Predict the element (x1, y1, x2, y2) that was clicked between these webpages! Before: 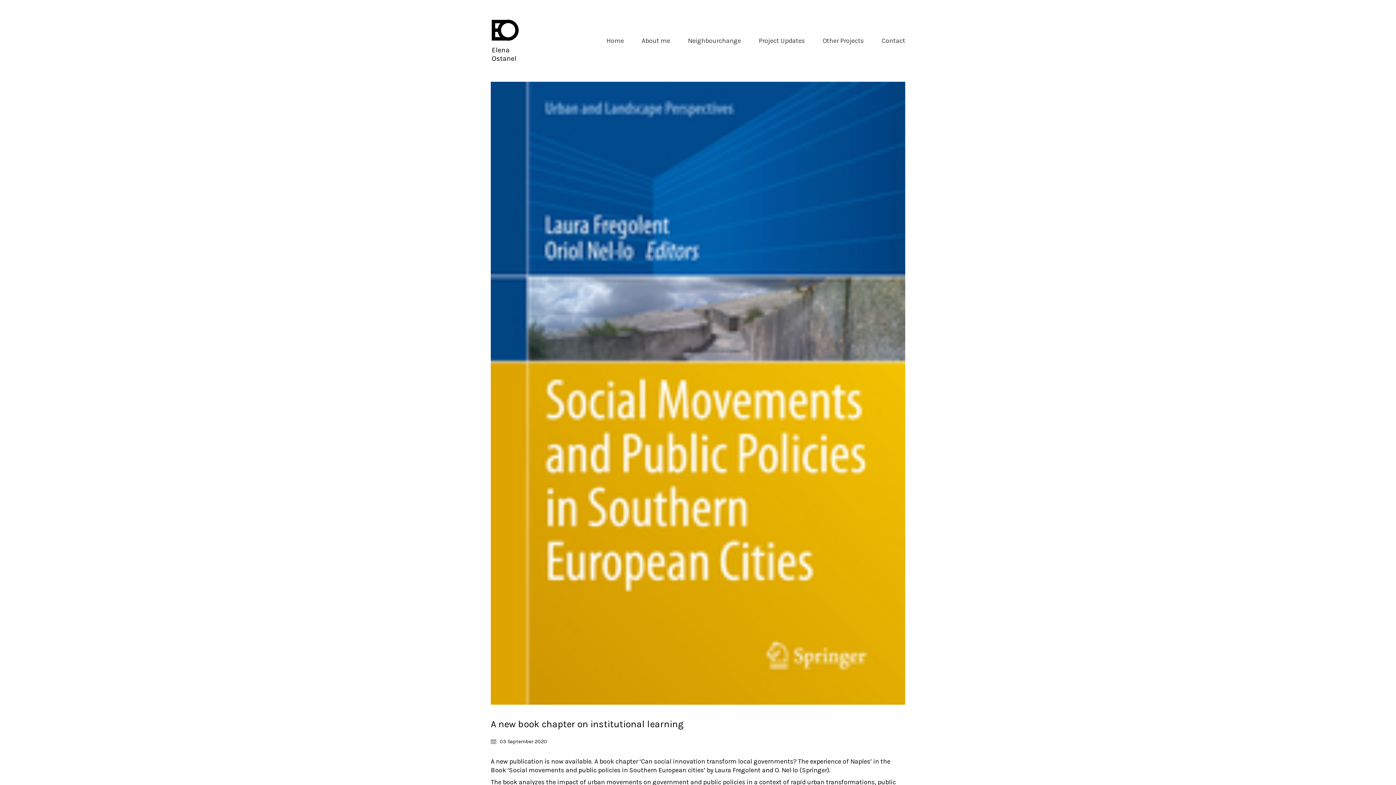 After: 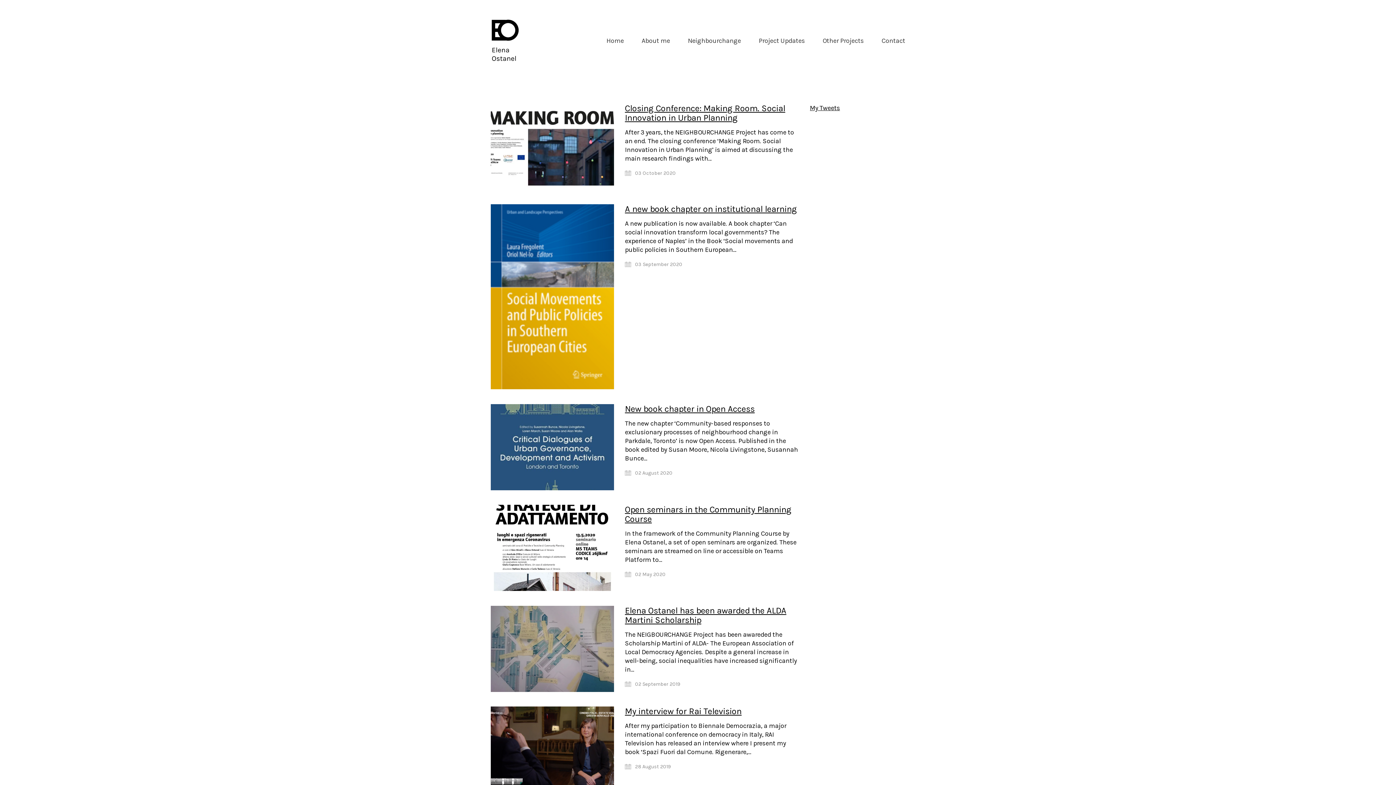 Action: label: Project Updates bbox: (758, 36, 805, 45)